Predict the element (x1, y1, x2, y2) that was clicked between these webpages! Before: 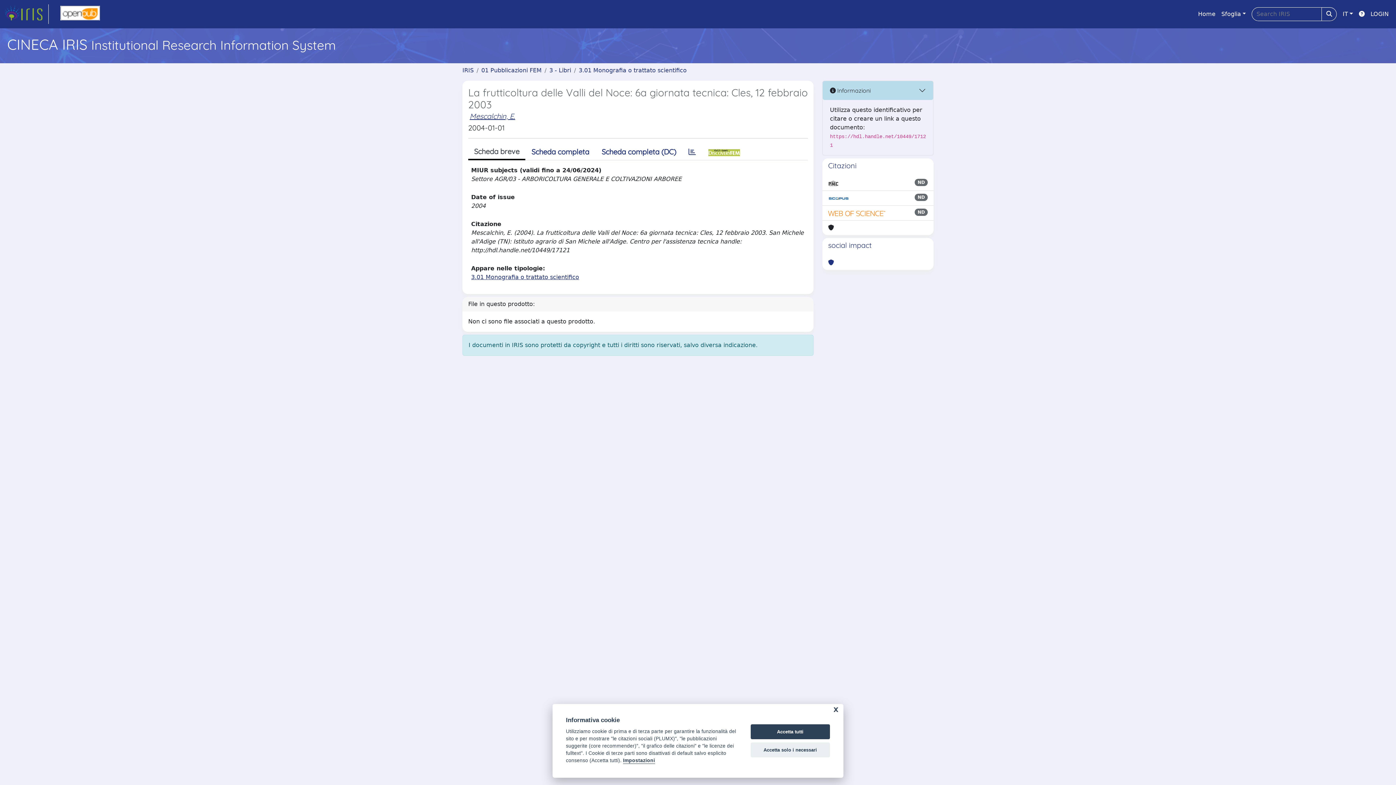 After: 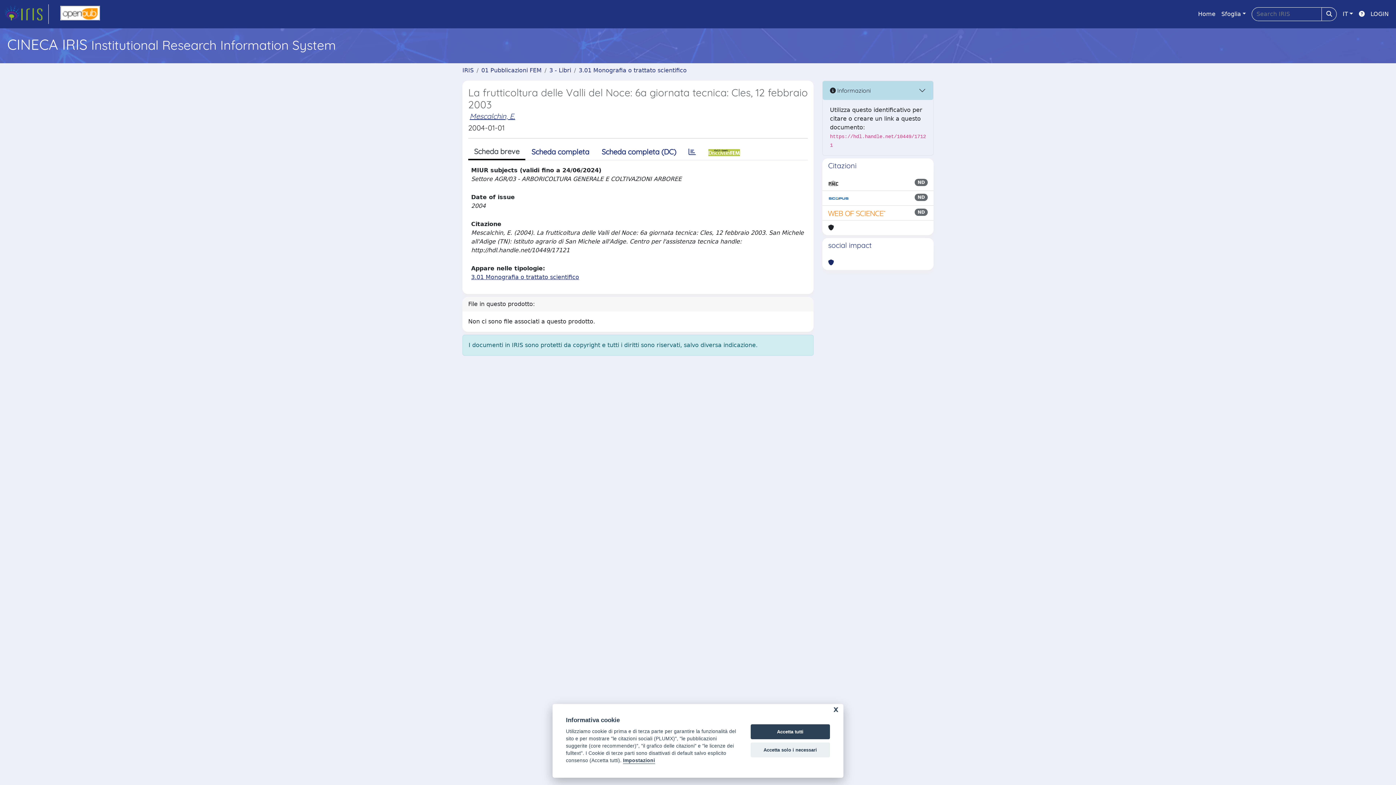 Action: bbox: (828, 258, 834, 267)